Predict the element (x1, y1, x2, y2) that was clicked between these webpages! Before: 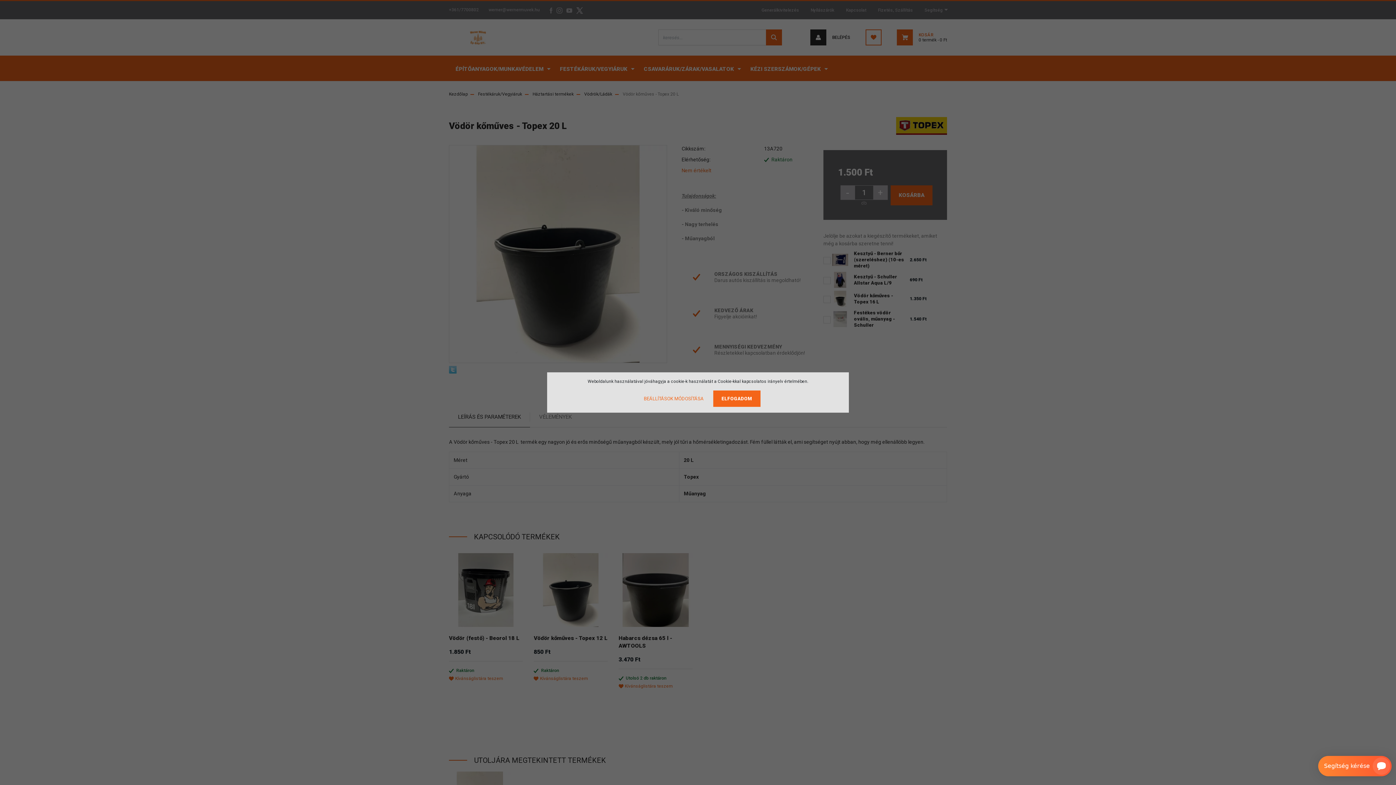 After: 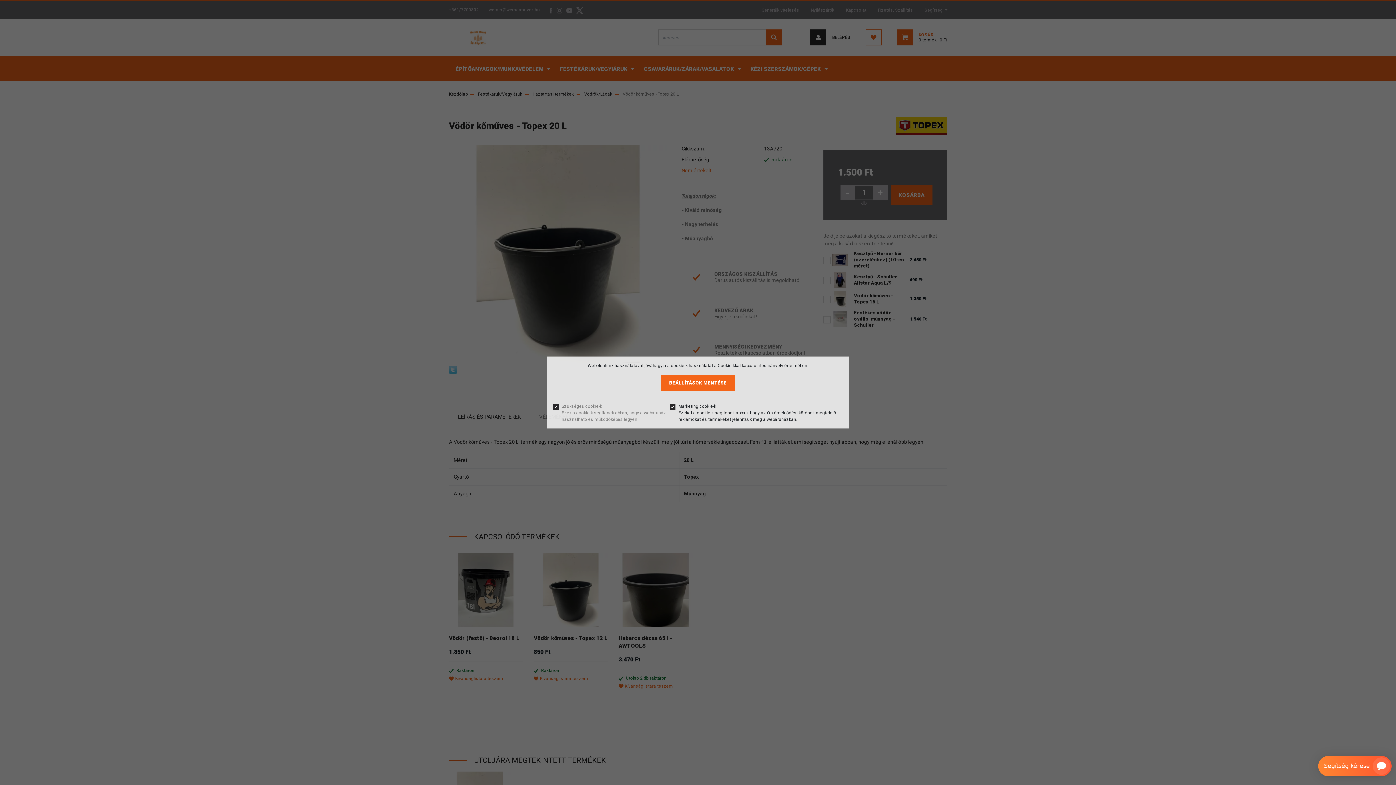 Action: bbox: (635, 390, 712, 407) label: BEÁLLÍTÁSOK MÓDOSÍTÁSA